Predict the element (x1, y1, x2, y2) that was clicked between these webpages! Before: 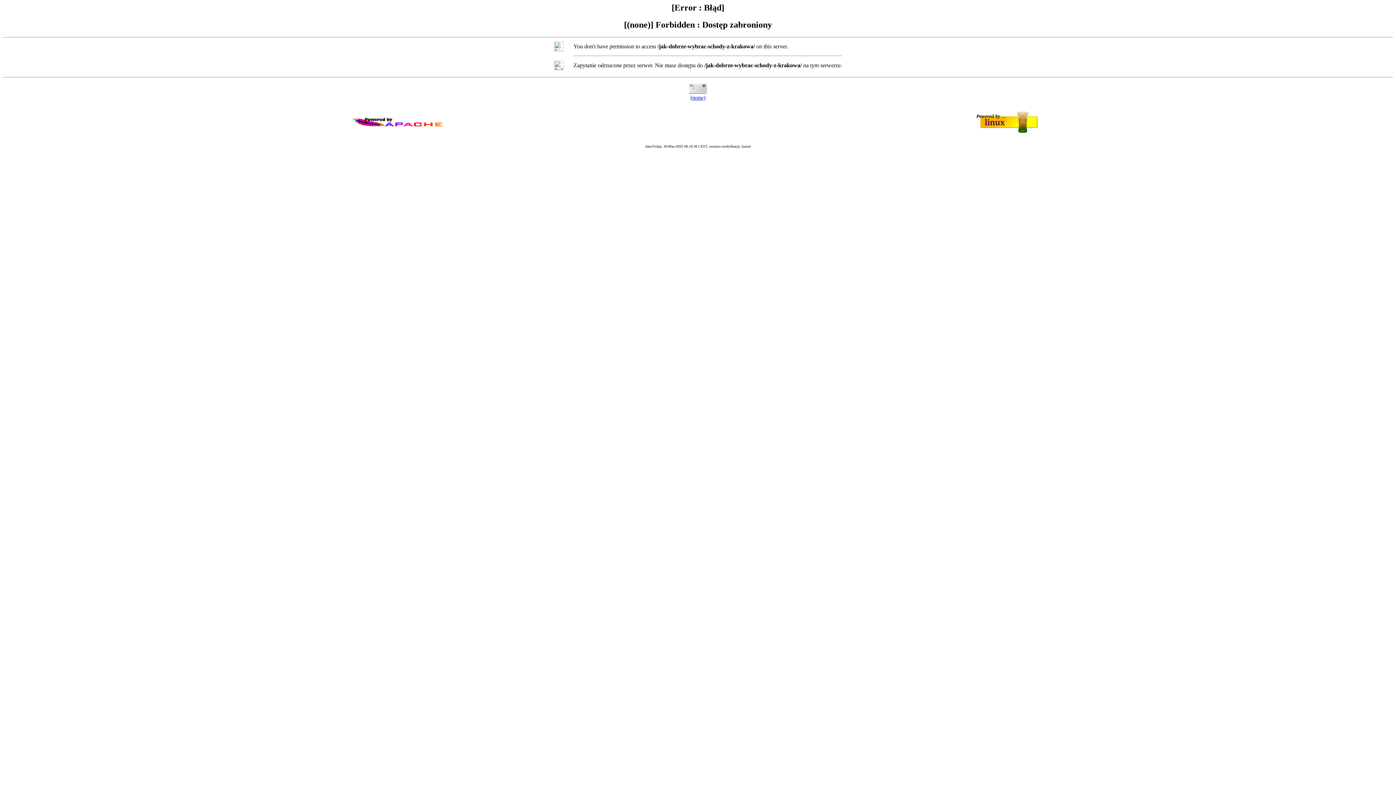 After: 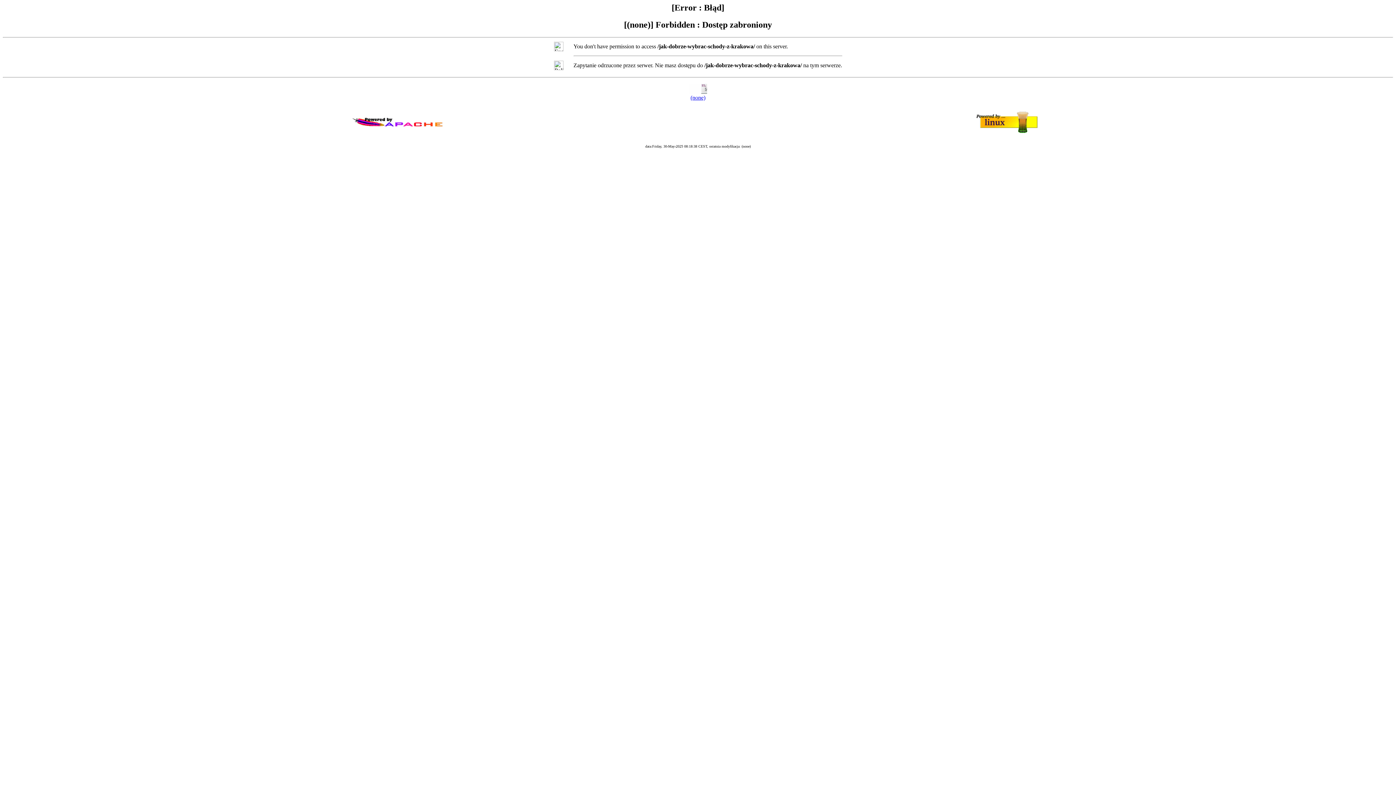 Action: bbox: (690, 94, 705, 100) label: (none)